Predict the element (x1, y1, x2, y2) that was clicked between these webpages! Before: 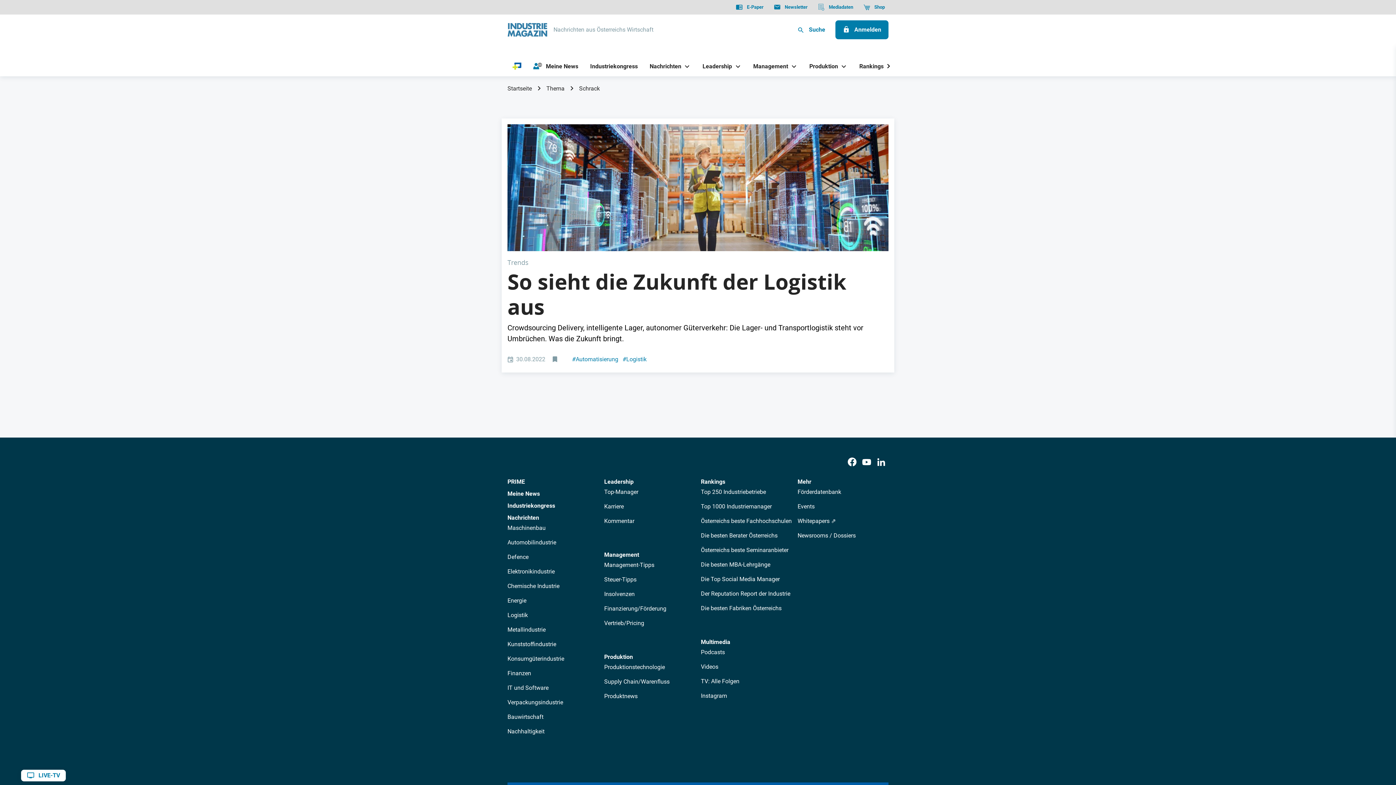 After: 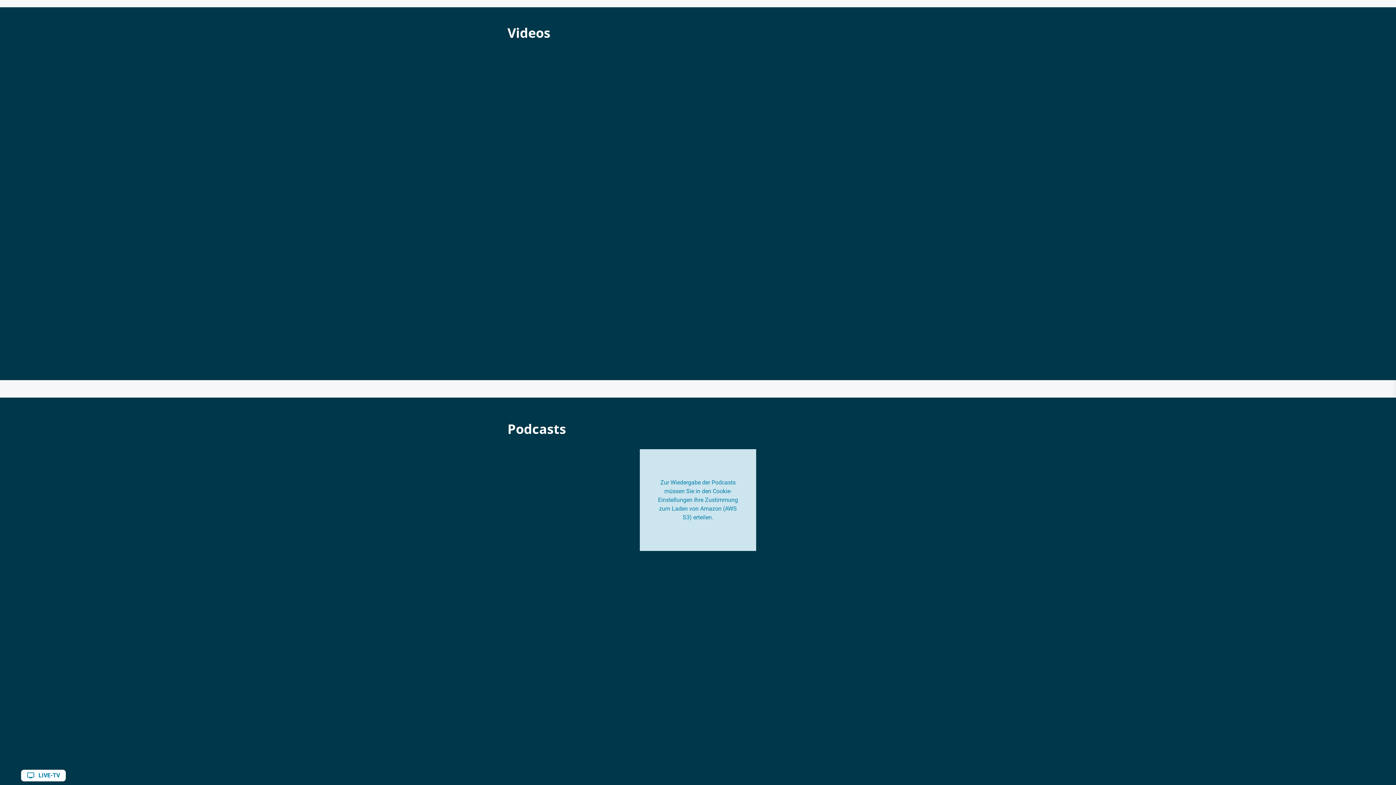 Action: bbox: (701, 662, 792, 671) label: Videos